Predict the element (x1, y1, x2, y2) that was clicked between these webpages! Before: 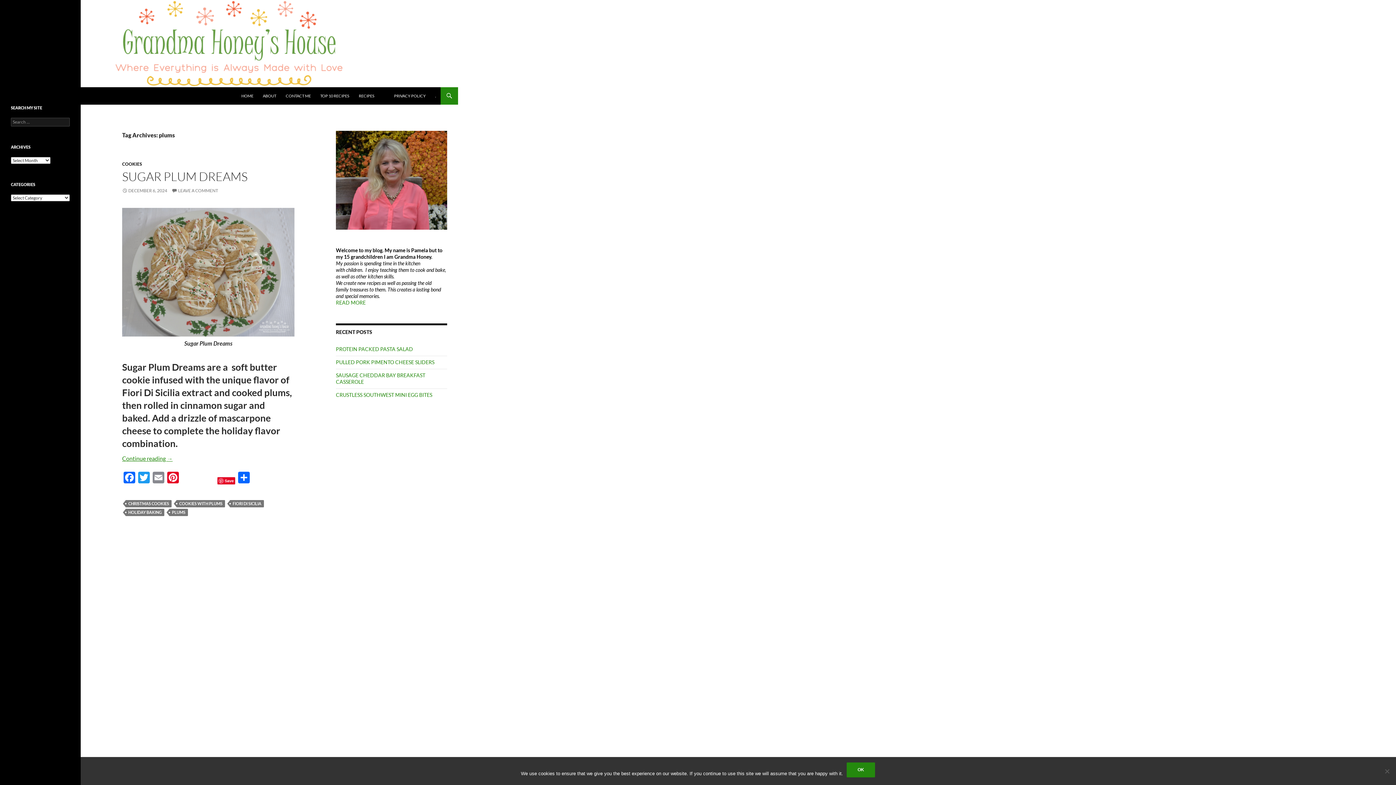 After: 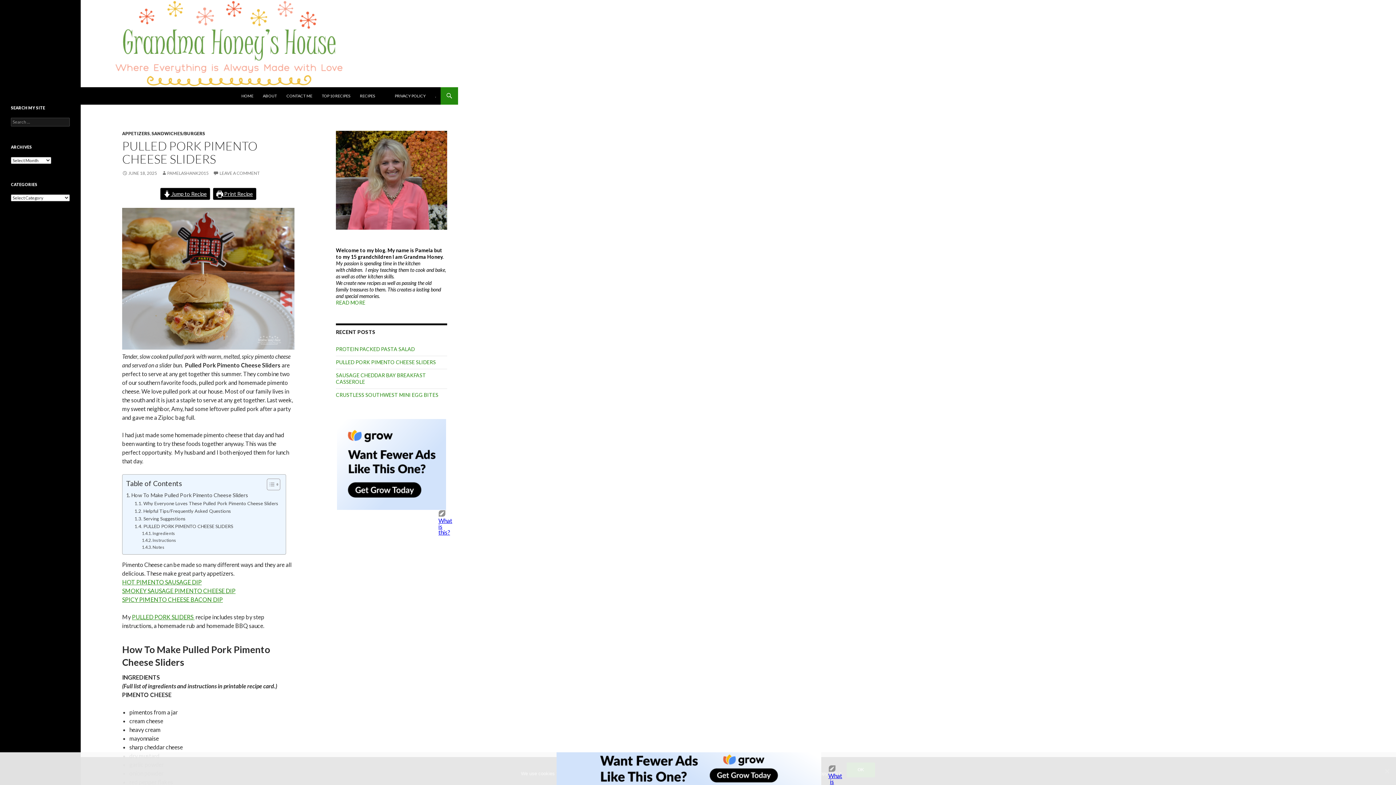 Action: bbox: (336, 359, 434, 365) label: PULLED PORK PIMENTO CHEESE SLIDERS